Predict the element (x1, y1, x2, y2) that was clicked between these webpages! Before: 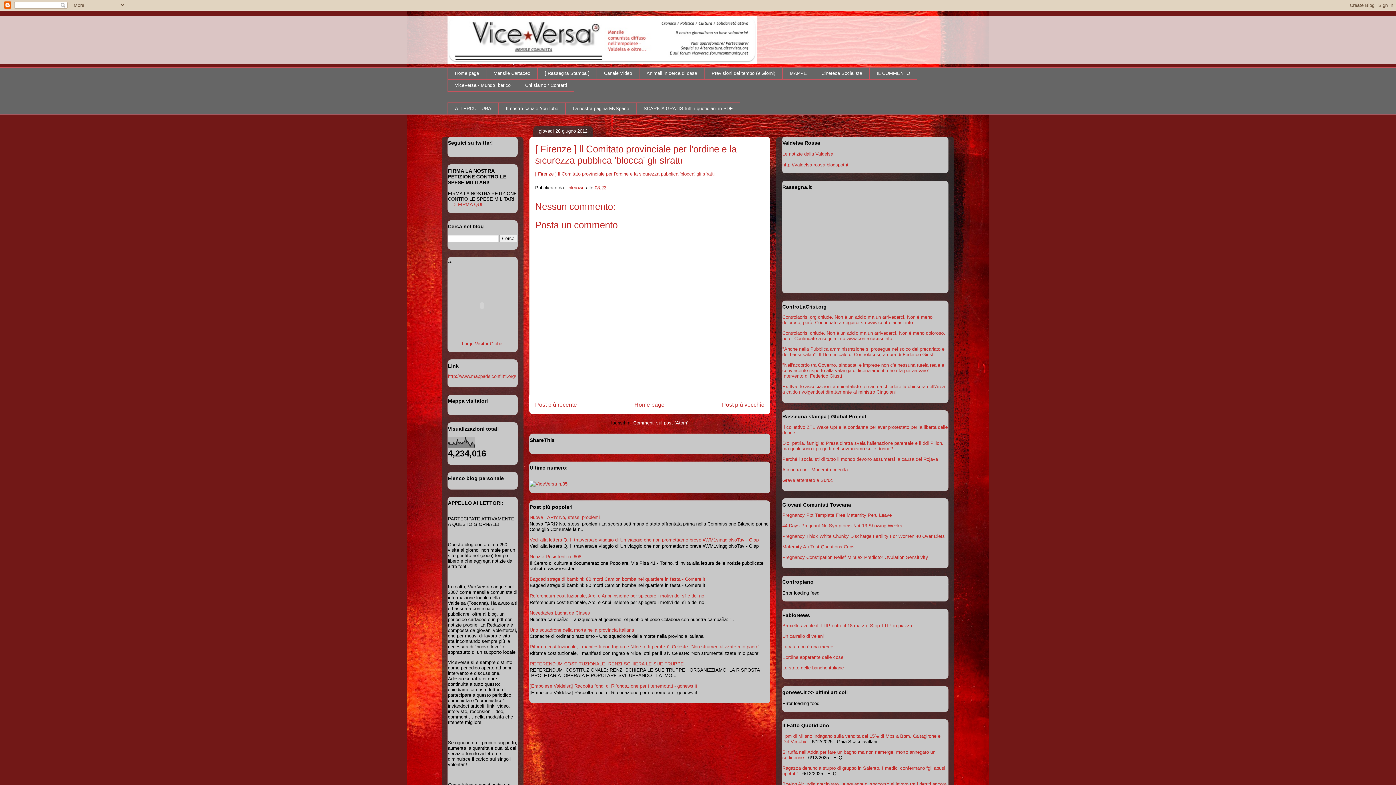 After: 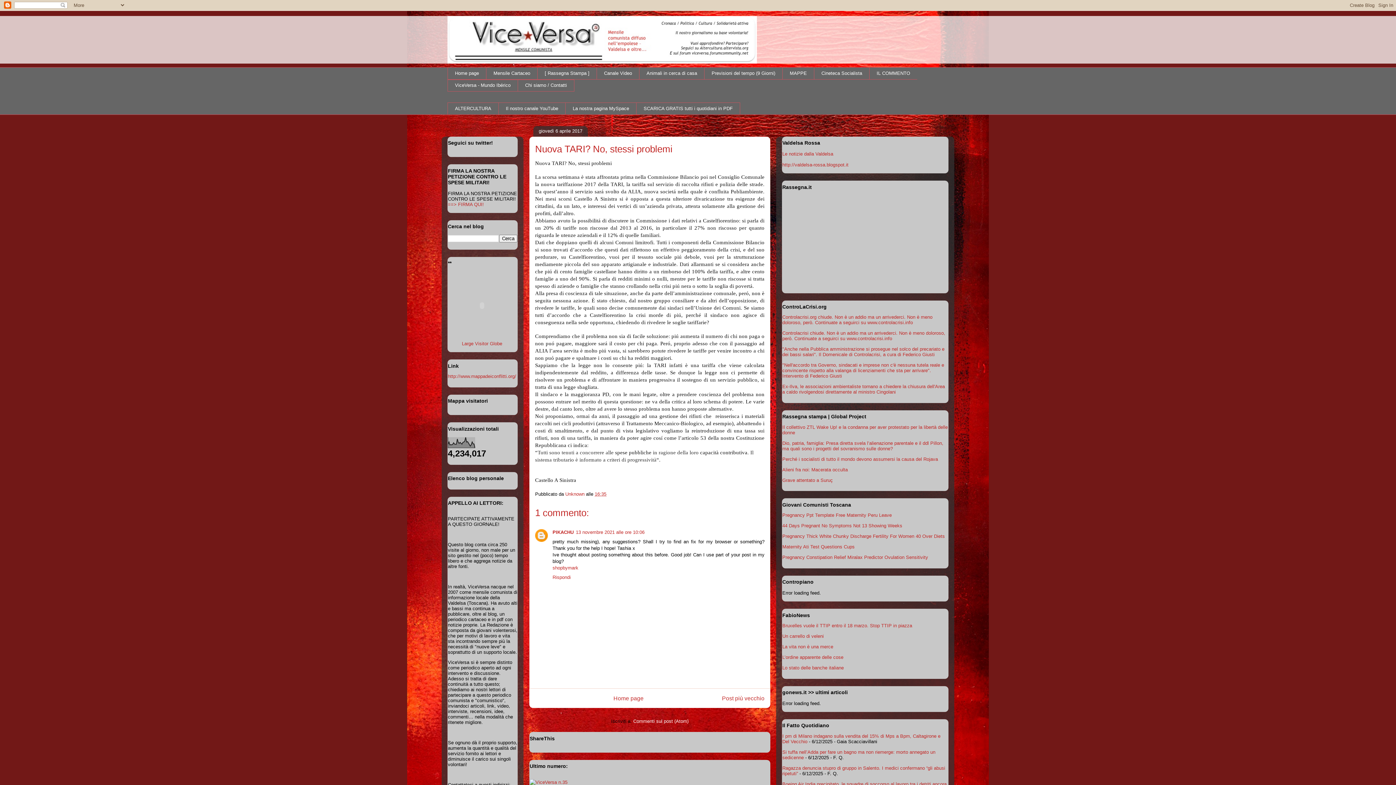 Action: bbox: (529, 514, 600, 520) label: Nuova TARI? No, stessi problemi